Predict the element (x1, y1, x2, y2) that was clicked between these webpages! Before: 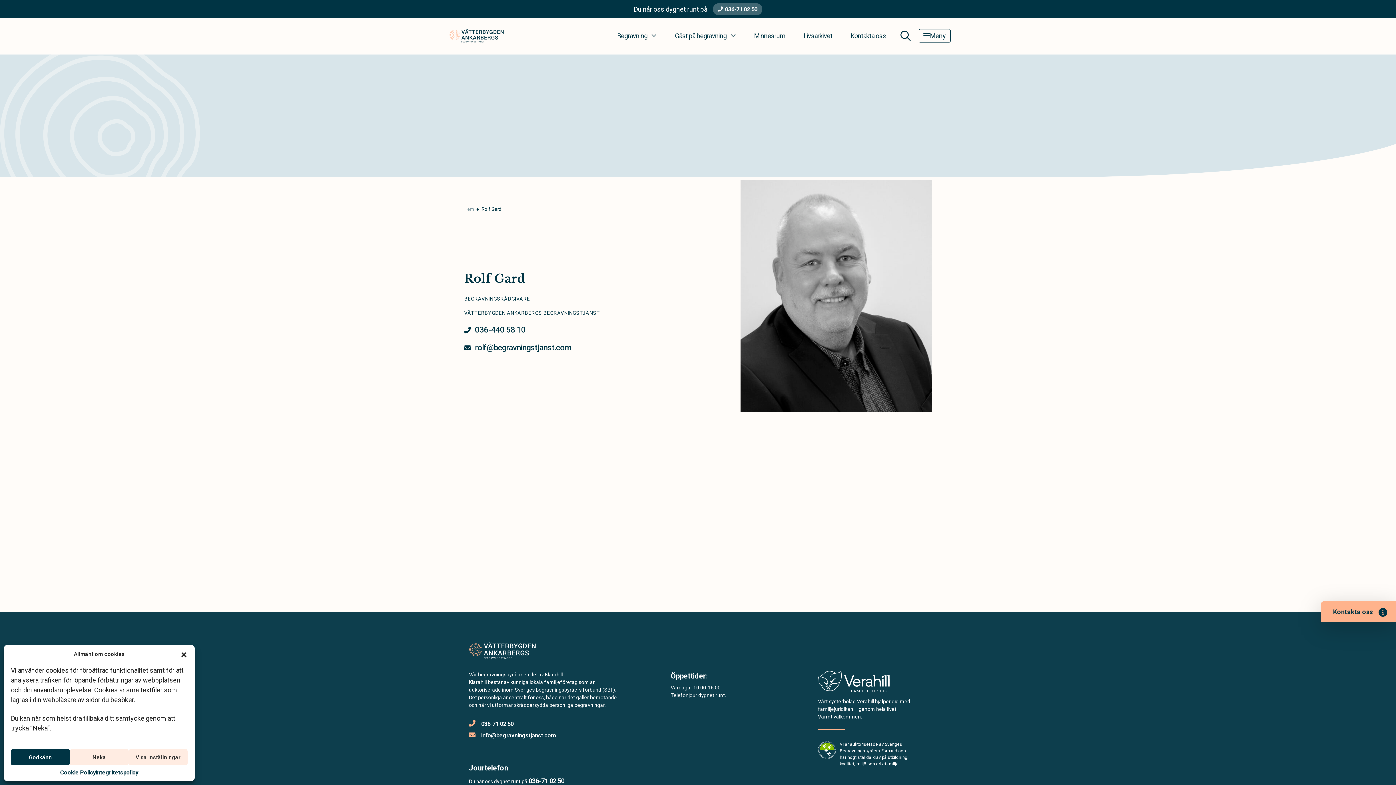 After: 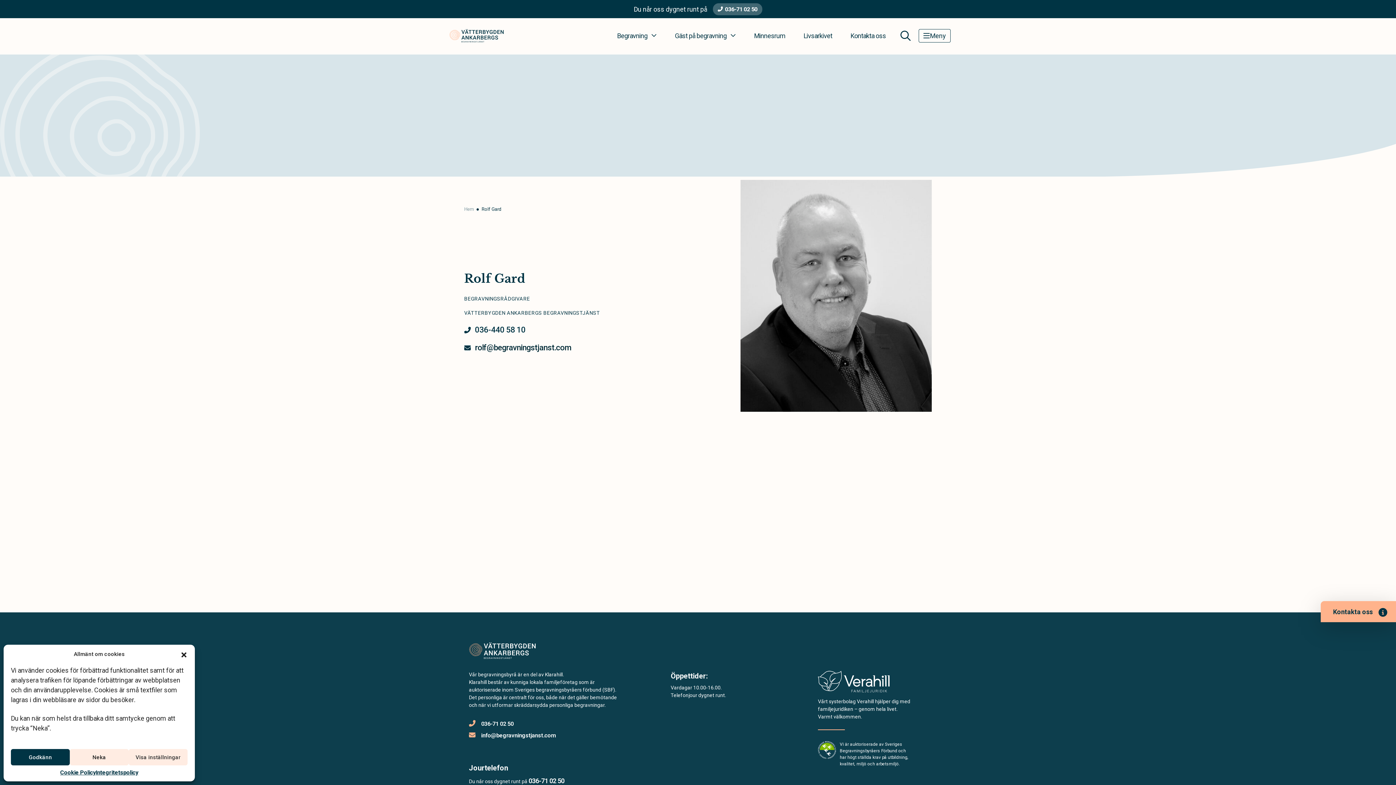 Action: bbox: (464, 343, 571, 352) label: rolf@begravningstjanst.com